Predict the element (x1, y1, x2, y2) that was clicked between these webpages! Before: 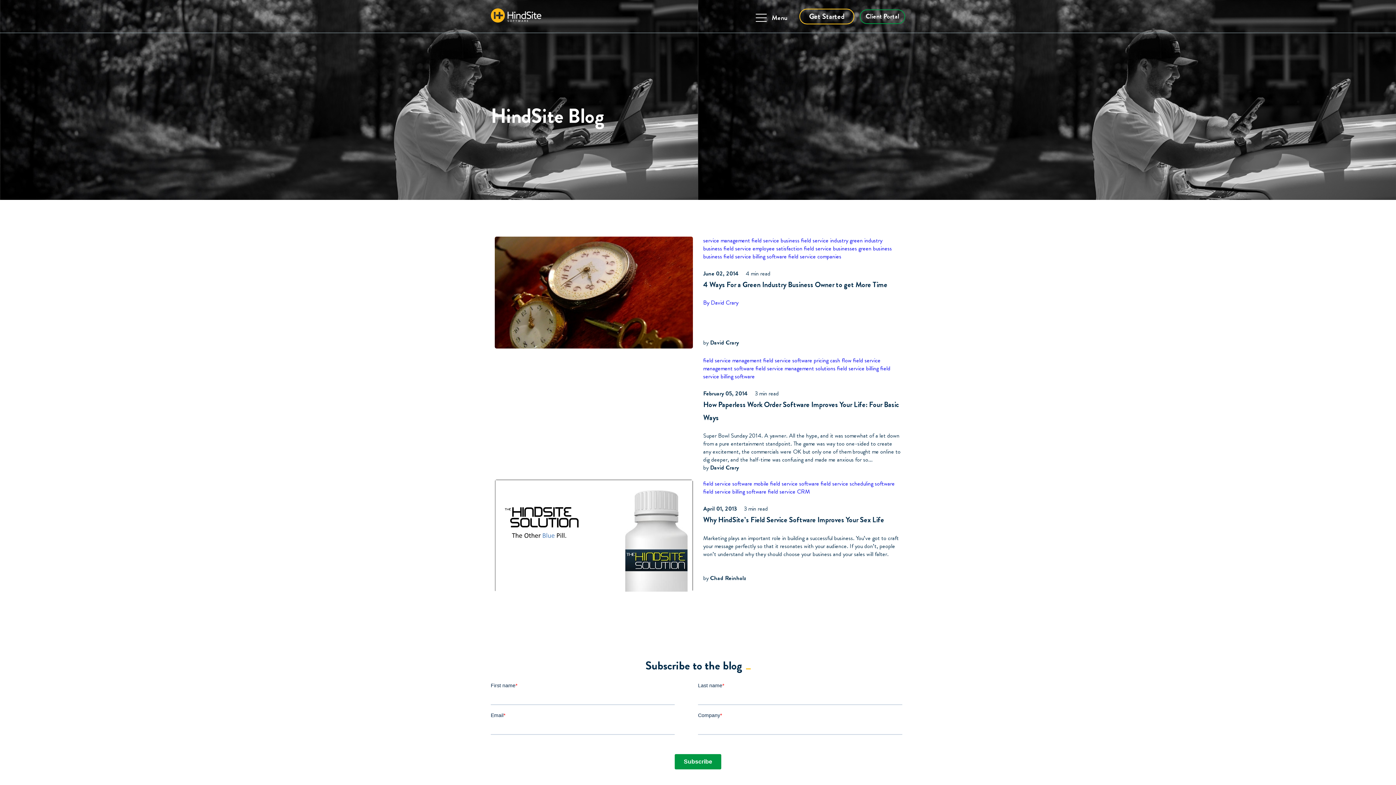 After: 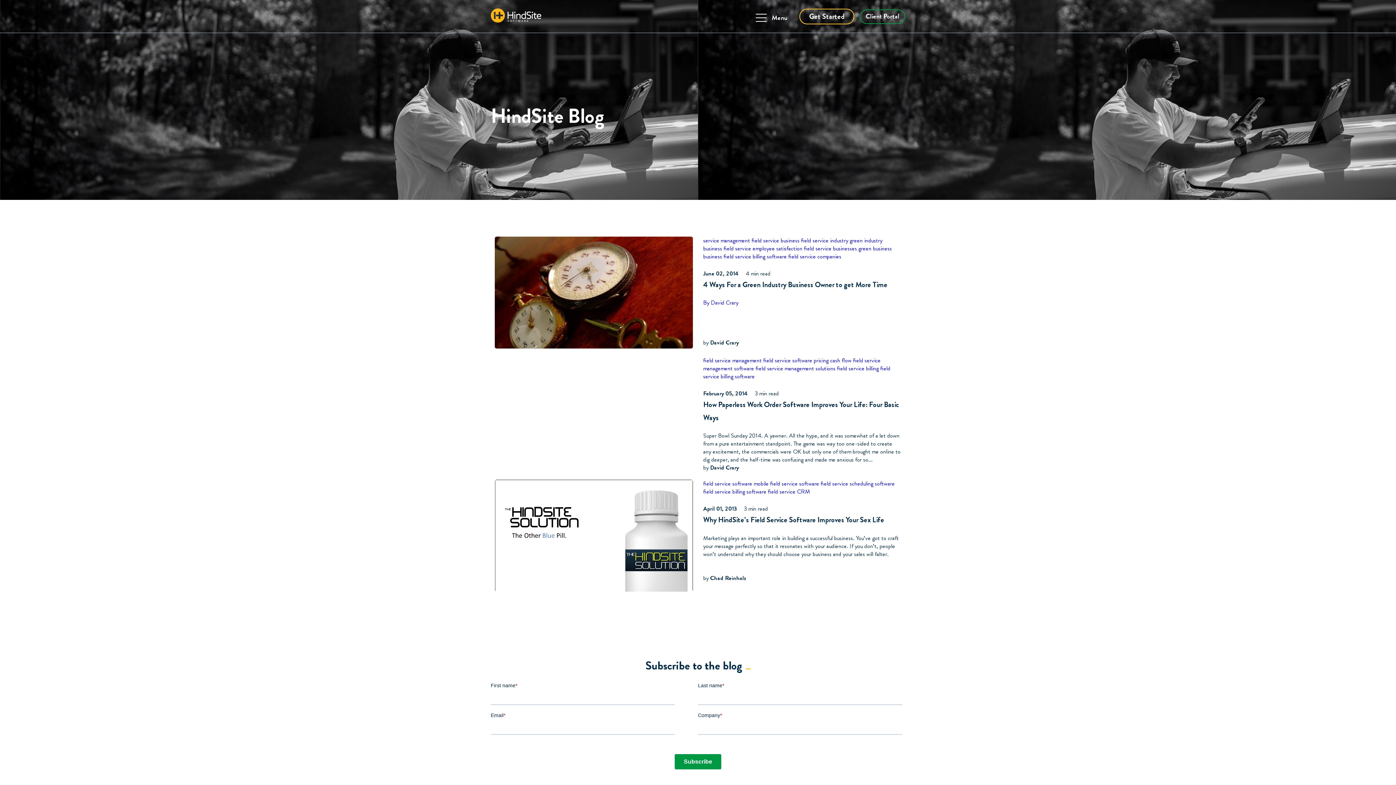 Action: bbox: (710, 463, 739, 472) label: David Crary